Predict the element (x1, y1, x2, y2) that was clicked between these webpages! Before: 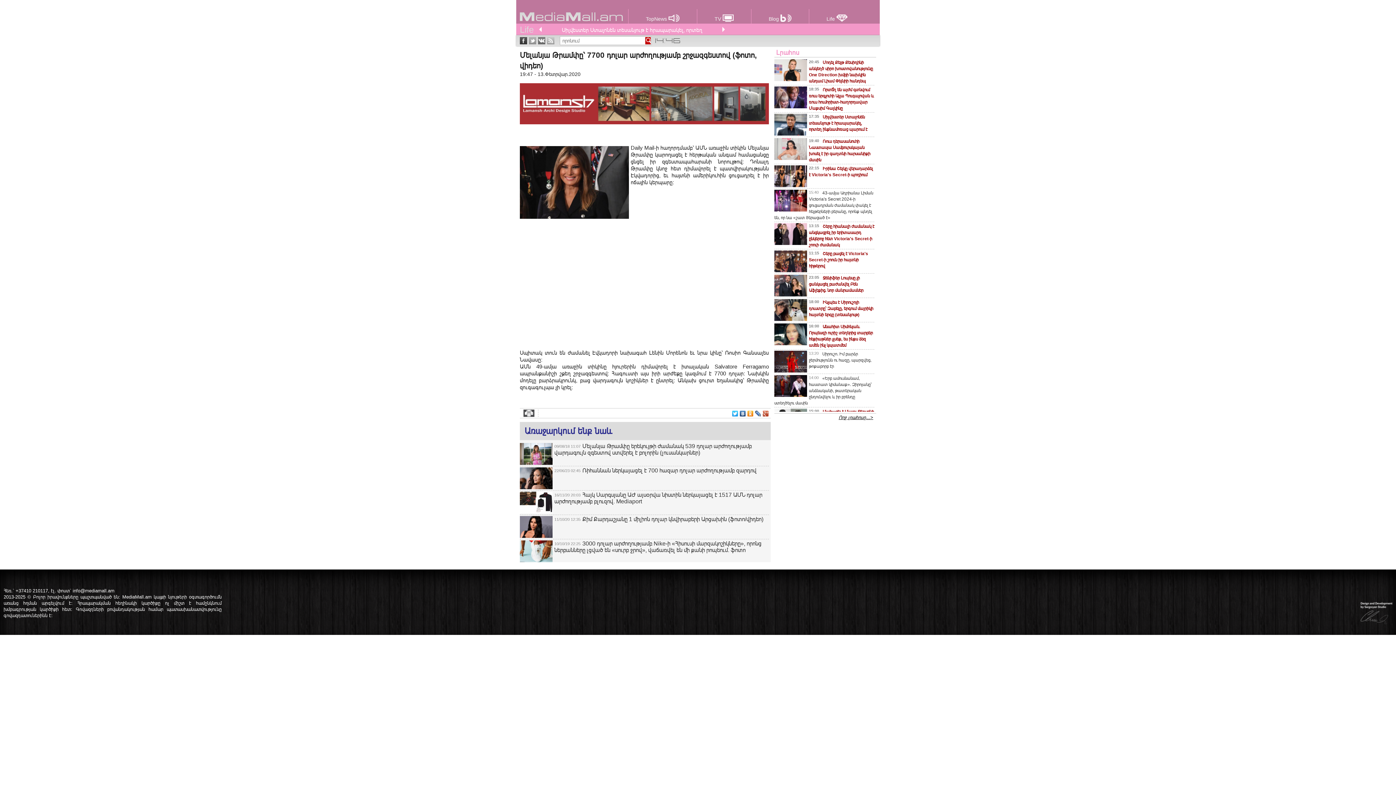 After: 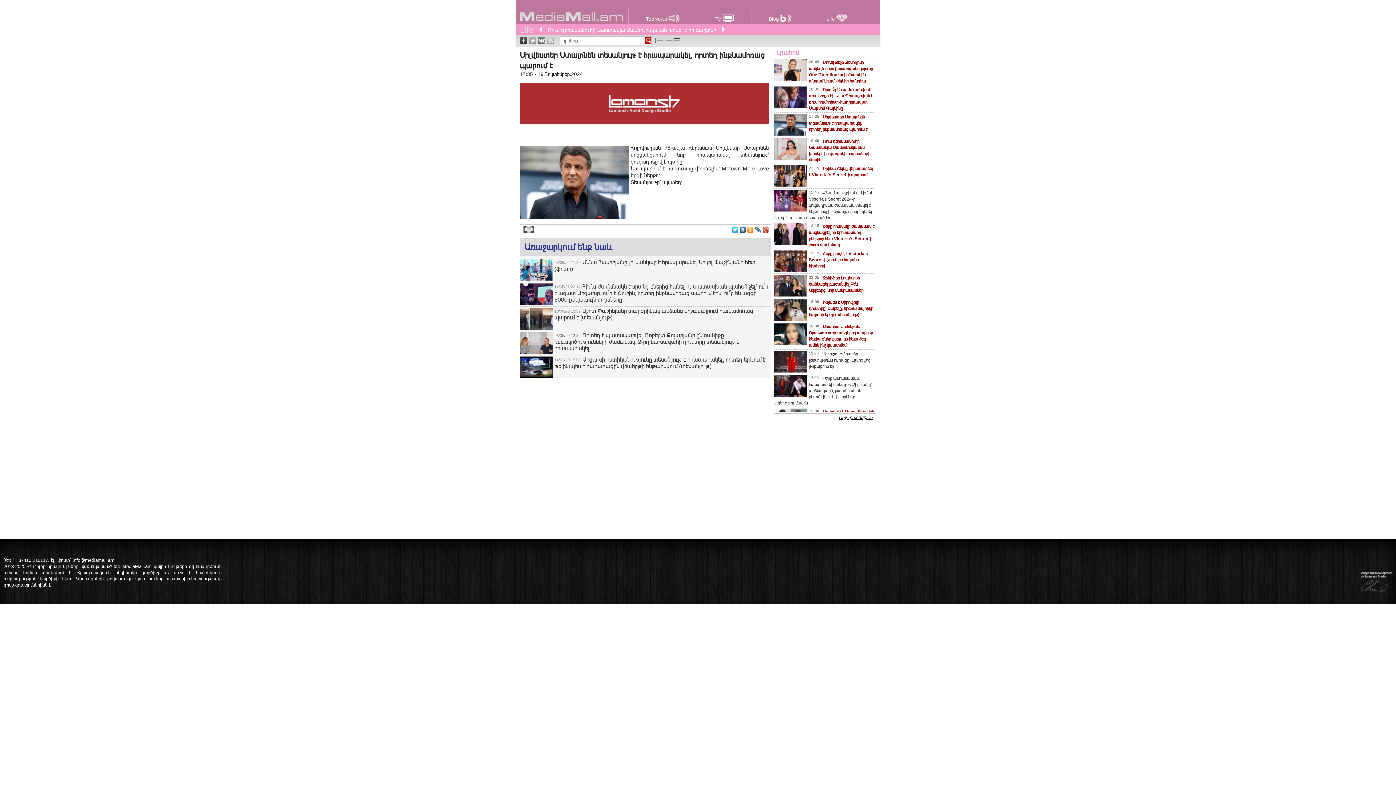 Action: label: Սիլվեստեր Ստալոնեն տեսանյութ է հրապարակել, որտեղ ինքնամոռաց պարում է bbox: (809, 114, 867, 132)